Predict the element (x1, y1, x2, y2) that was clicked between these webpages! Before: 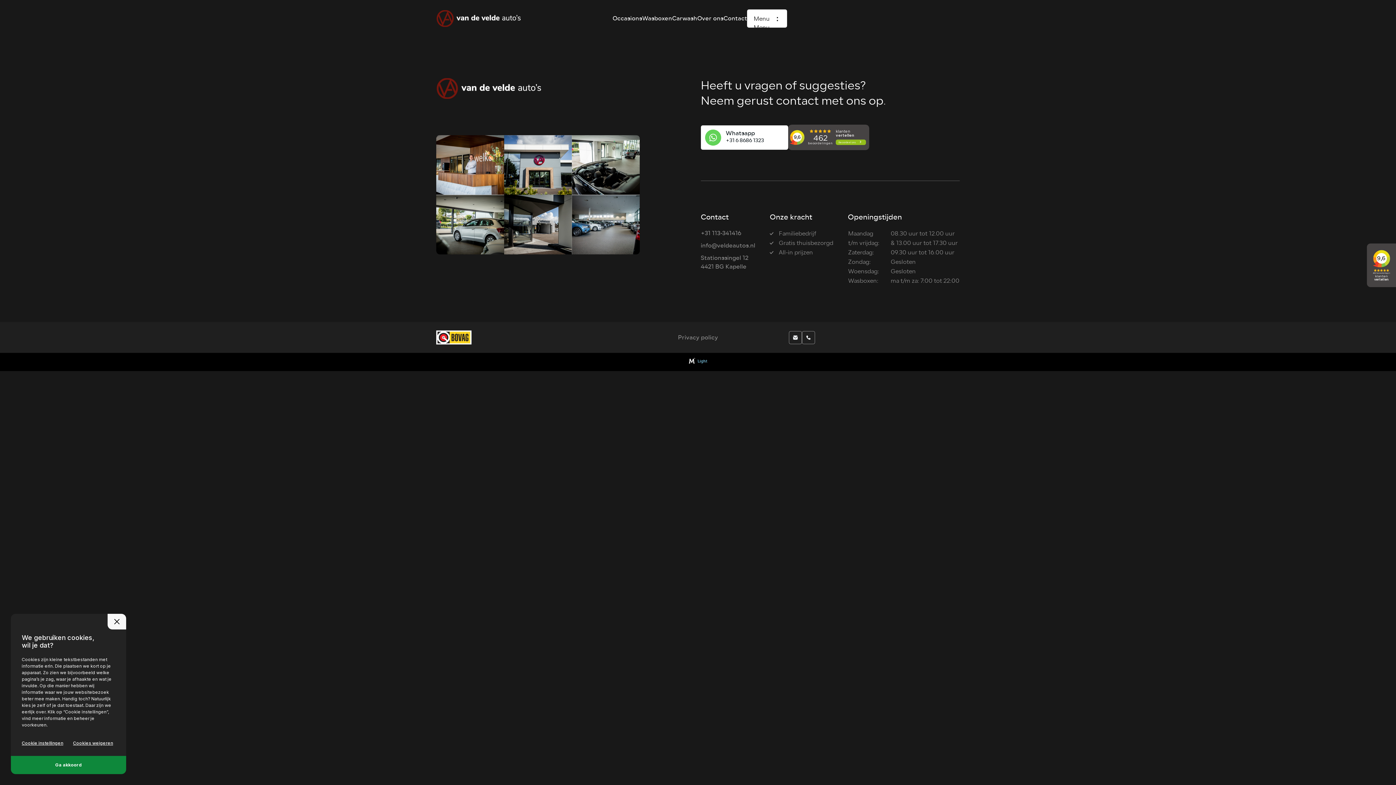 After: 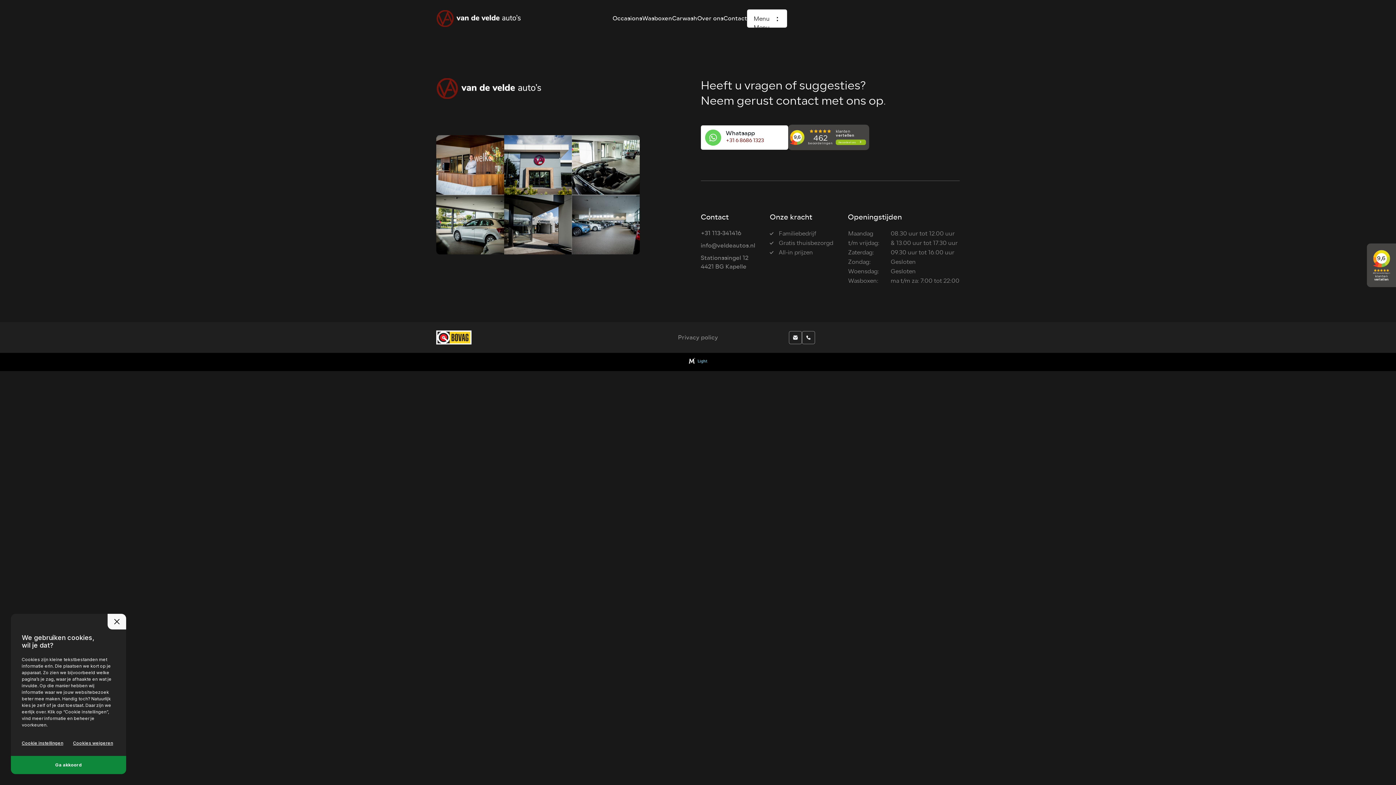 Action: bbox: (726, 136, 764, 144) label: +31 6 8686 1323